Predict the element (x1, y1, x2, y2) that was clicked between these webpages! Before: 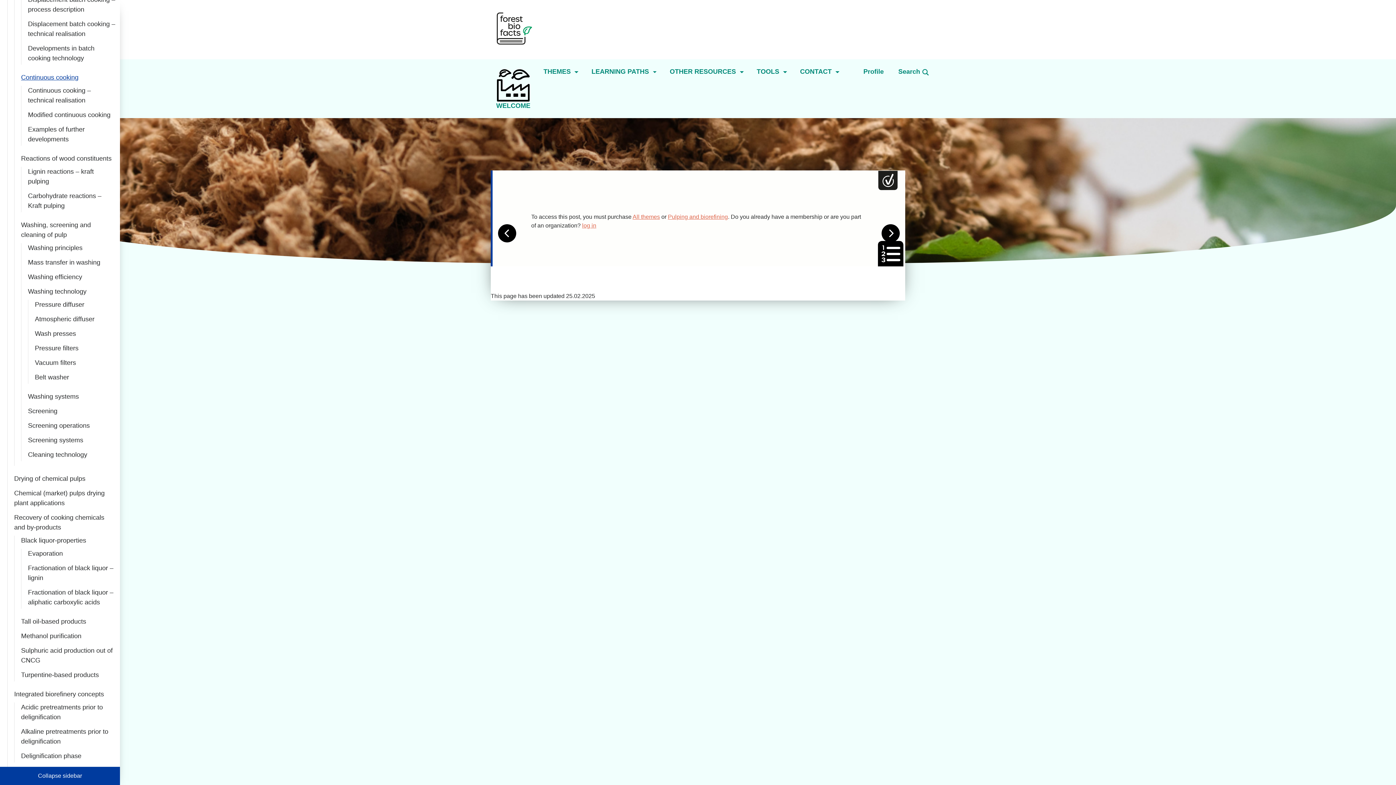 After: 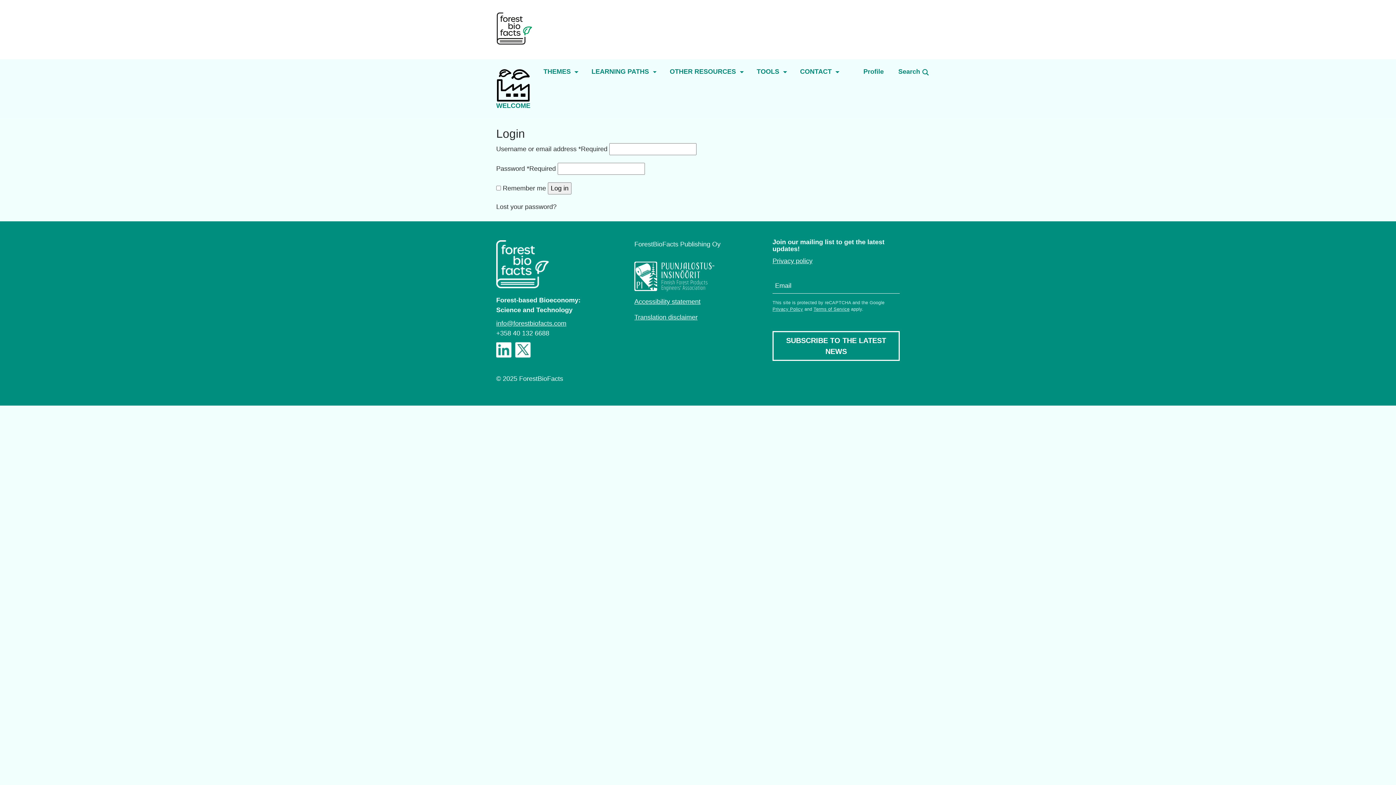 Action: bbox: (857, 59, 890, 84) label: Profile